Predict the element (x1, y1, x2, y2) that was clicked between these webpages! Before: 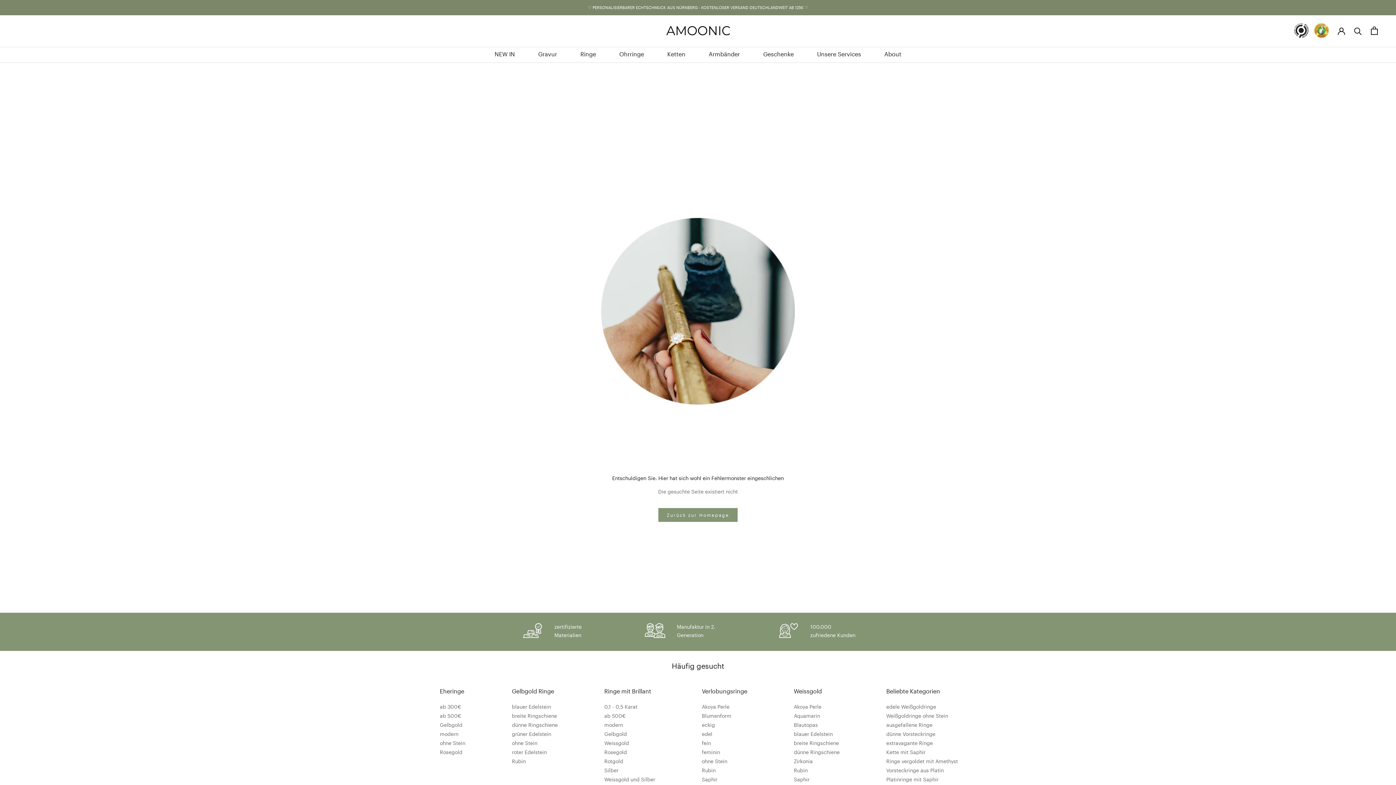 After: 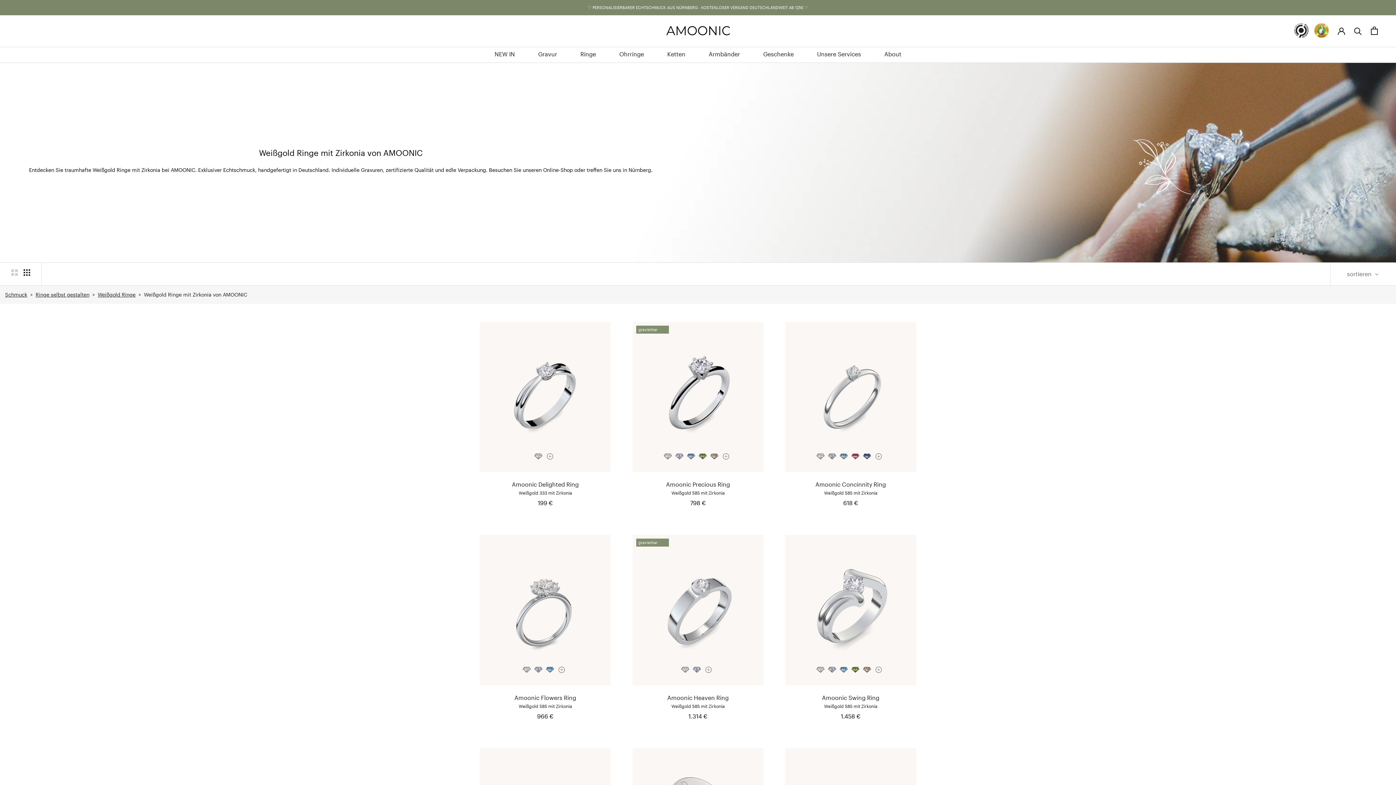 Action: label: Zirkonia bbox: (794, 758, 813, 764)